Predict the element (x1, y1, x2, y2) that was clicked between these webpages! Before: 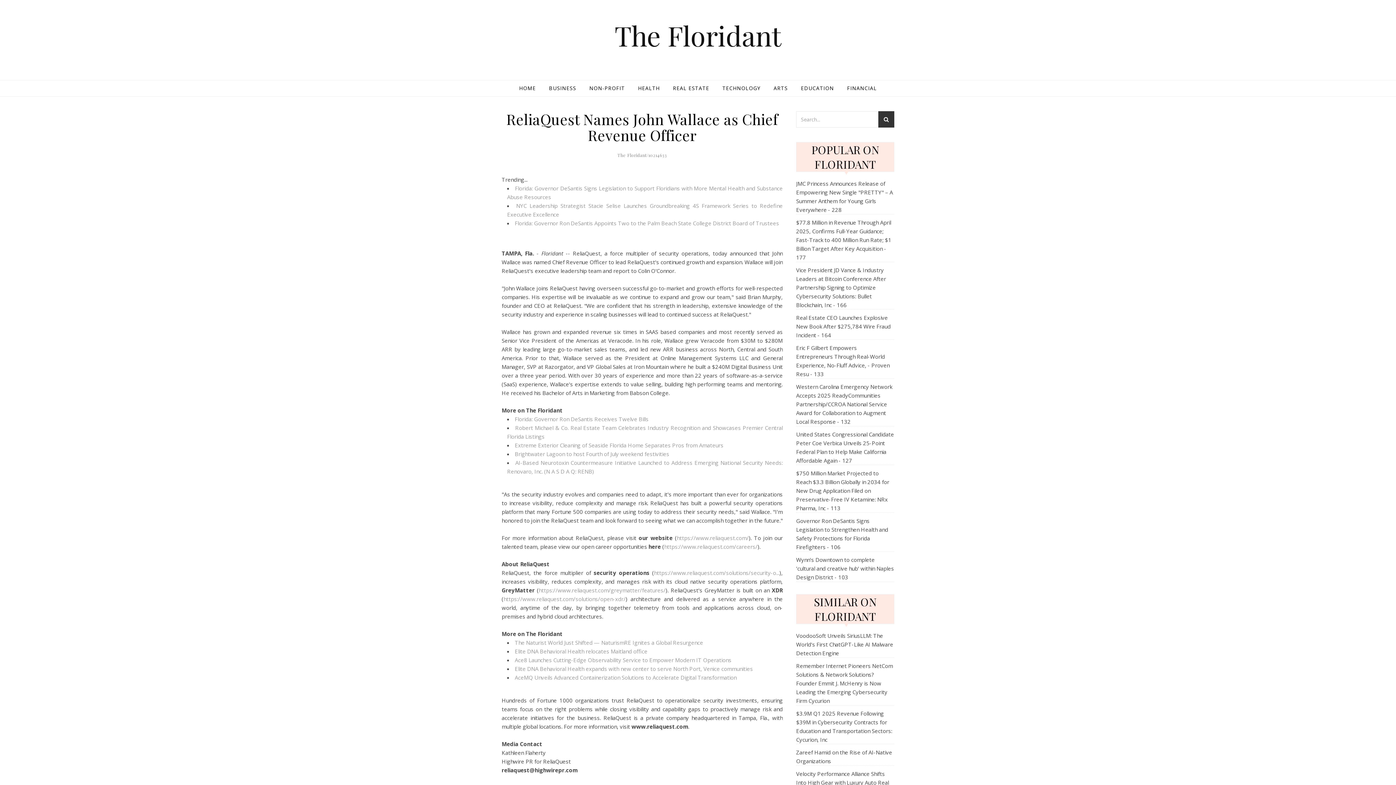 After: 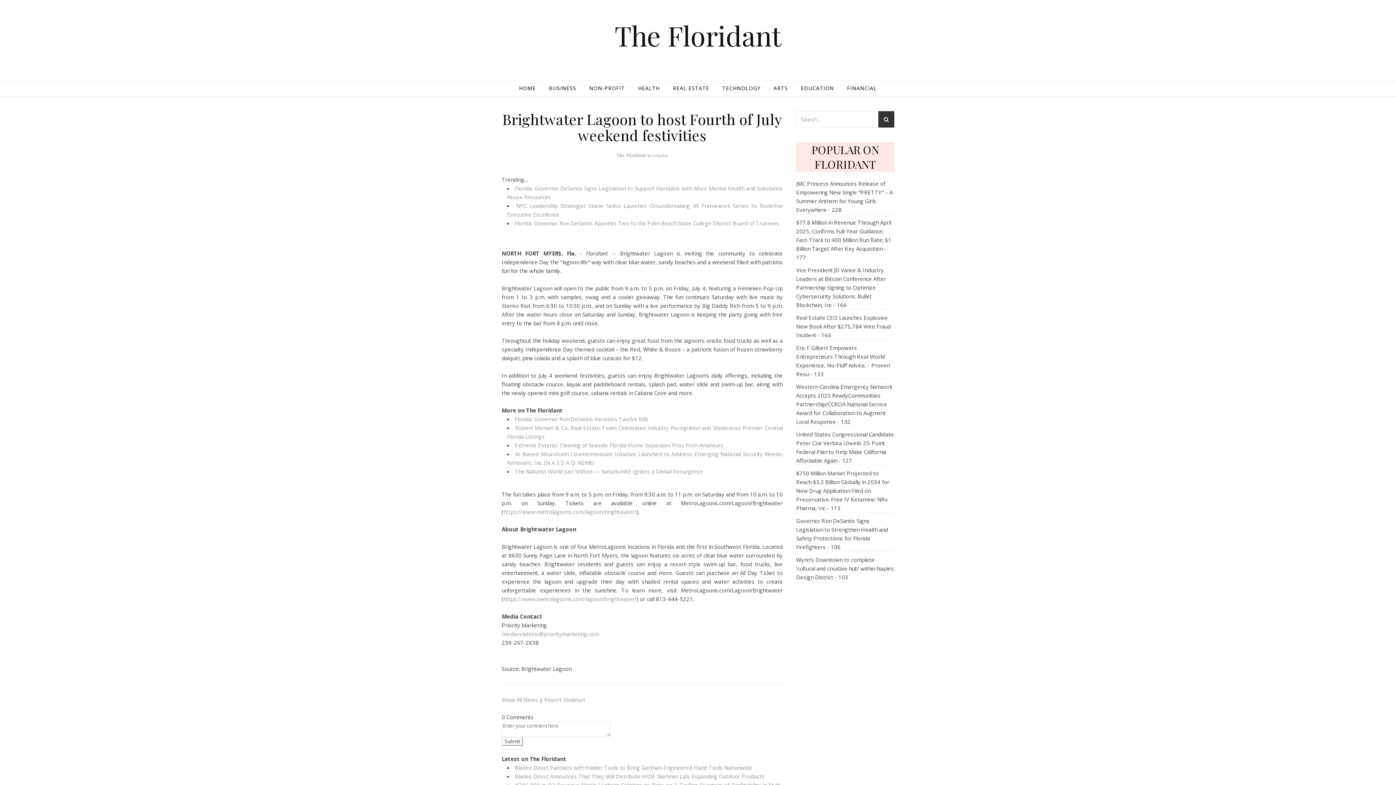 Action: bbox: (514, 450, 669, 457) label: Brightwater Lagoon to host Fourth of July weekend festivities